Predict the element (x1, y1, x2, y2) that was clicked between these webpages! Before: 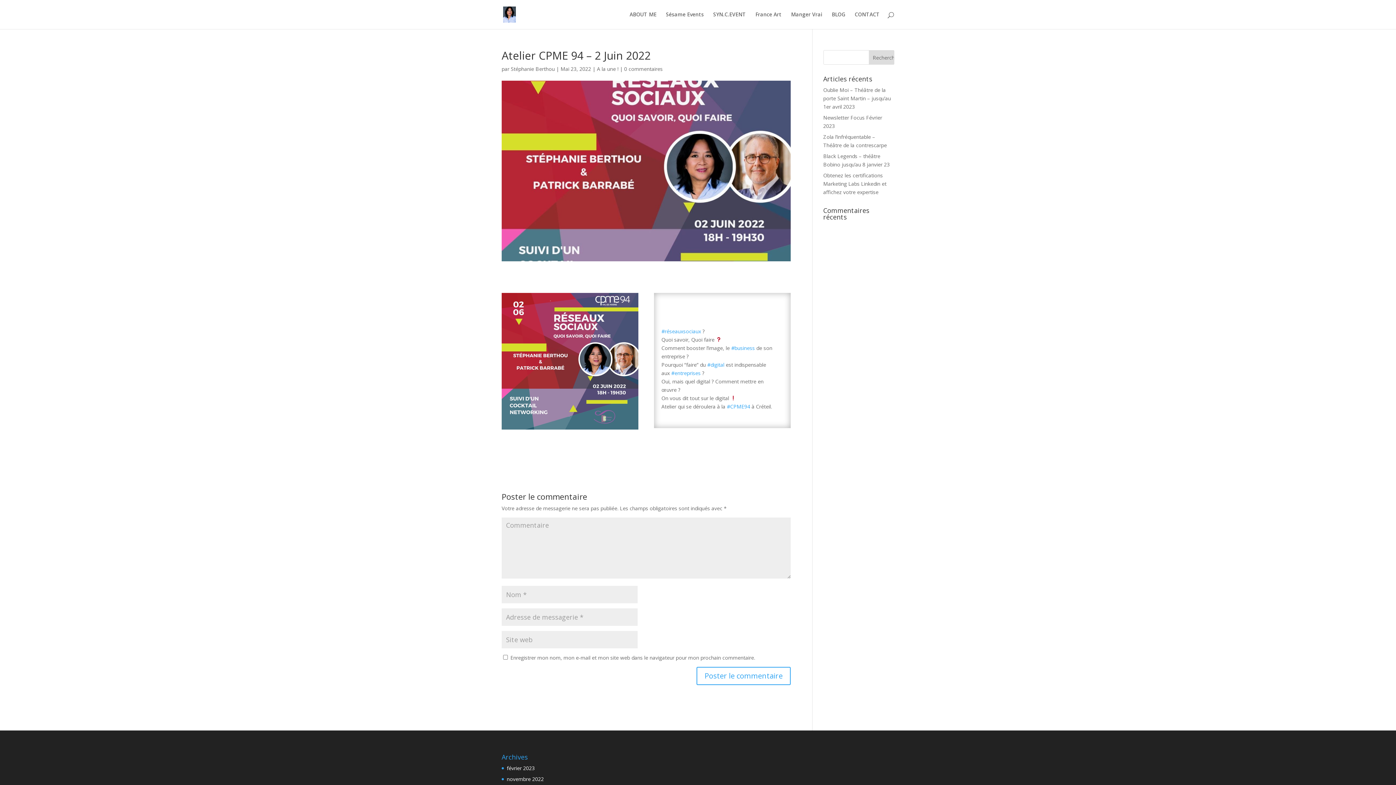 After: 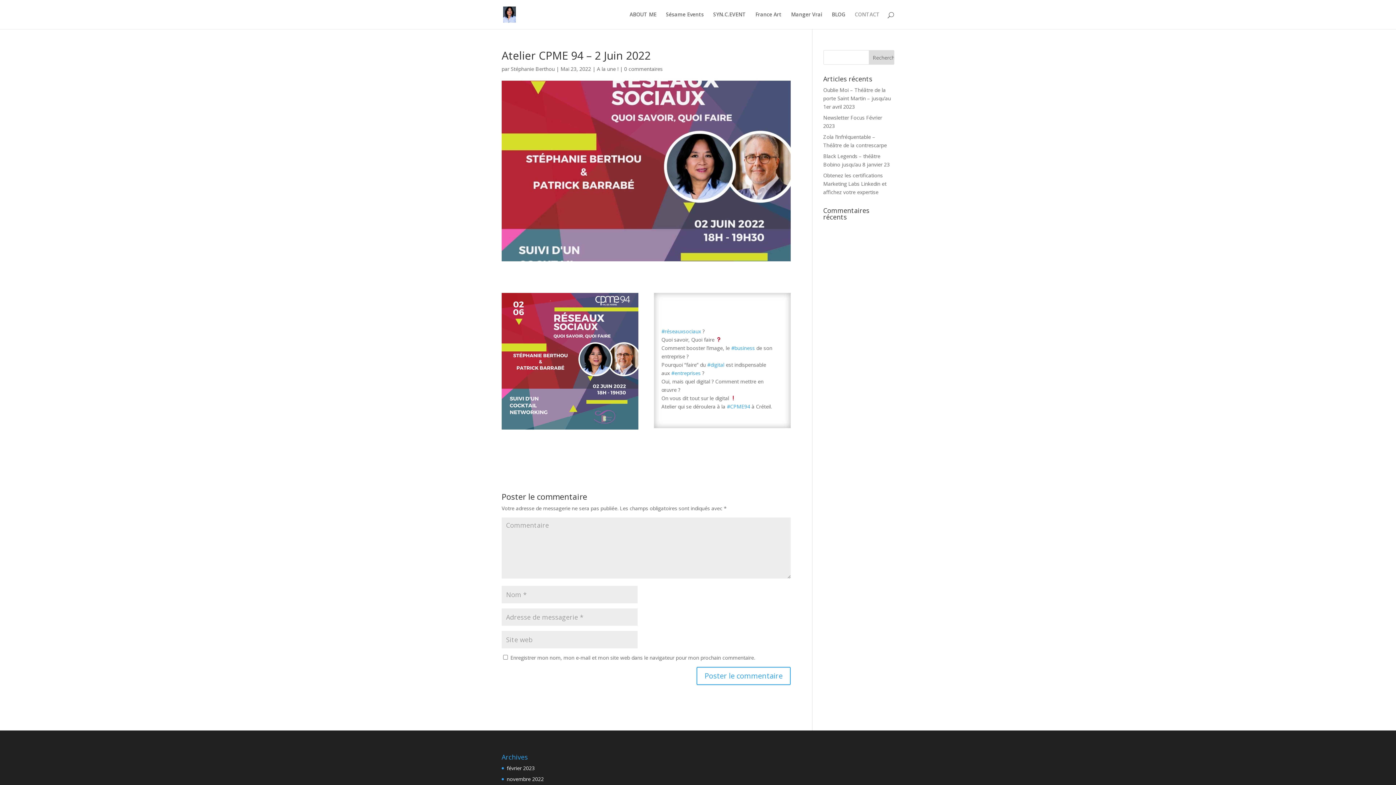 Action: label: CONTACT bbox: (854, 12, 880, 29)